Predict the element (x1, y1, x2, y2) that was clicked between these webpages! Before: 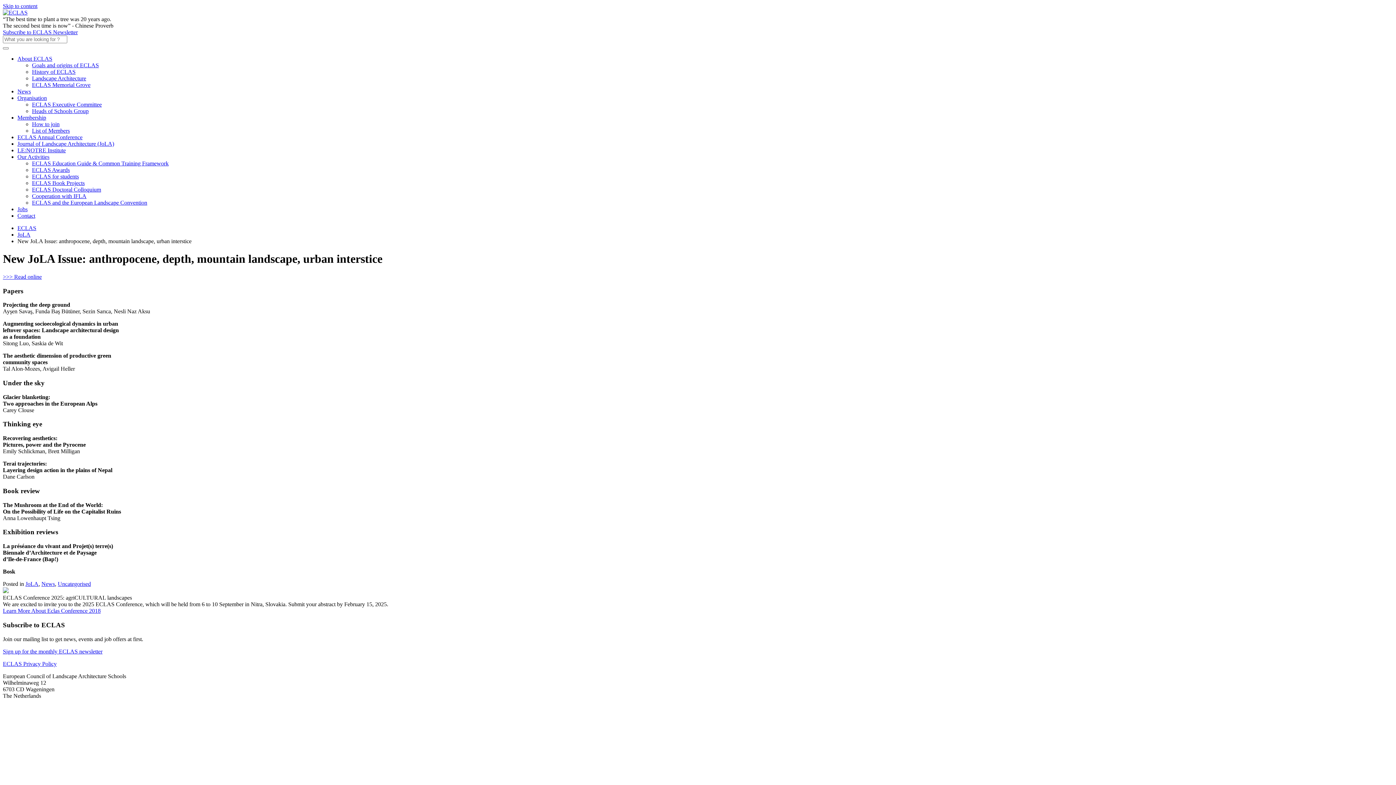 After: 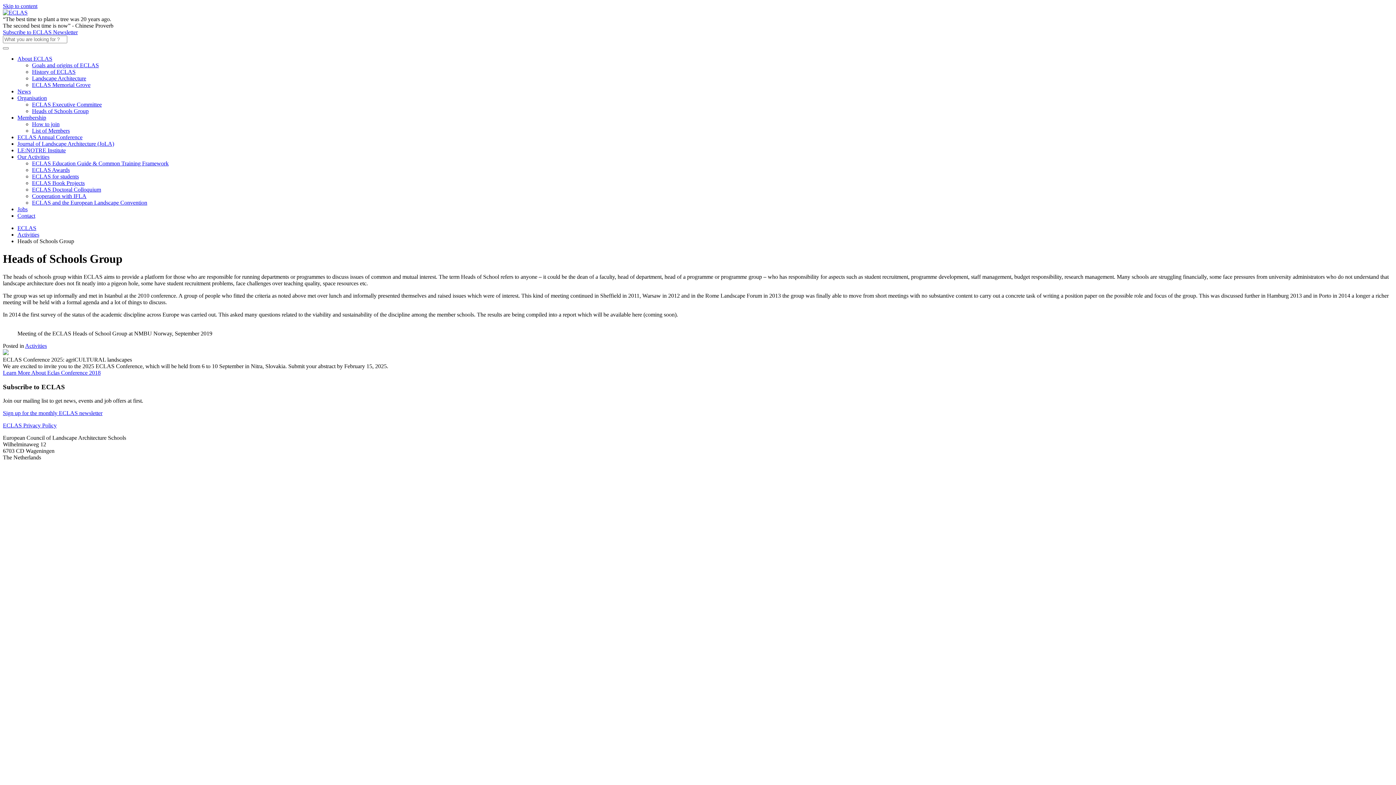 Action: bbox: (32, 108, 88, 114) label: Heads of Schools Group